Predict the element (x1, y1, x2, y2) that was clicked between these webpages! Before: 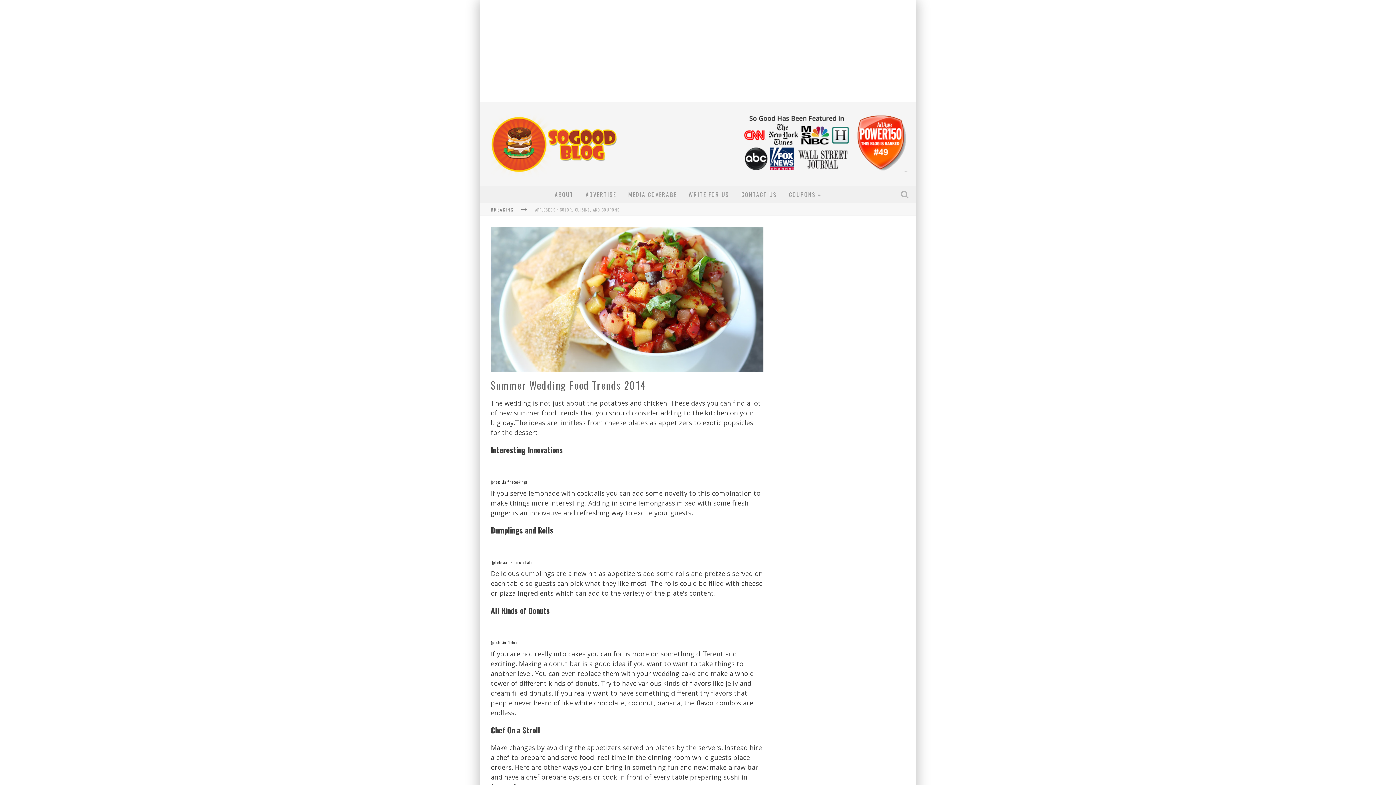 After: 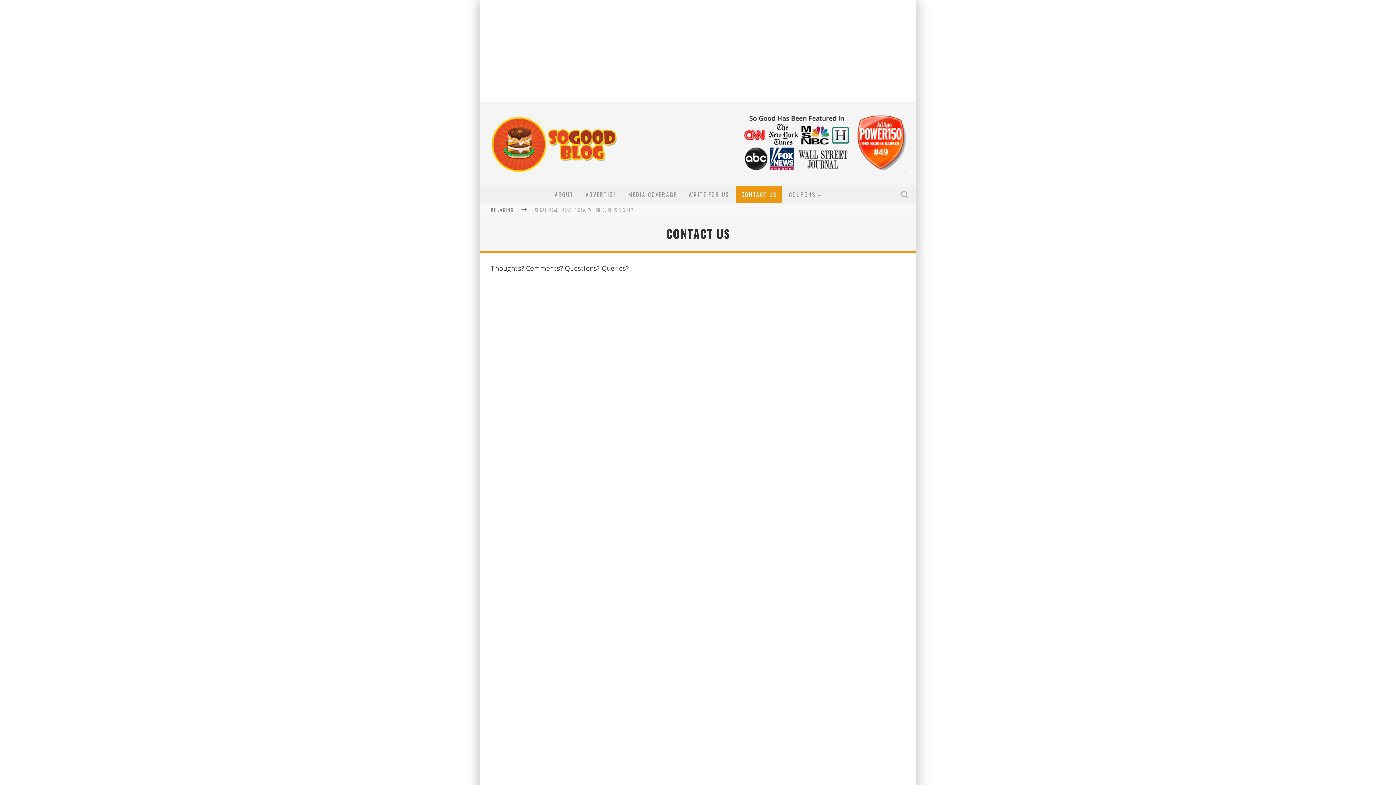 Action: label: CONTACT US bbox: (736, 185, 782, 203)